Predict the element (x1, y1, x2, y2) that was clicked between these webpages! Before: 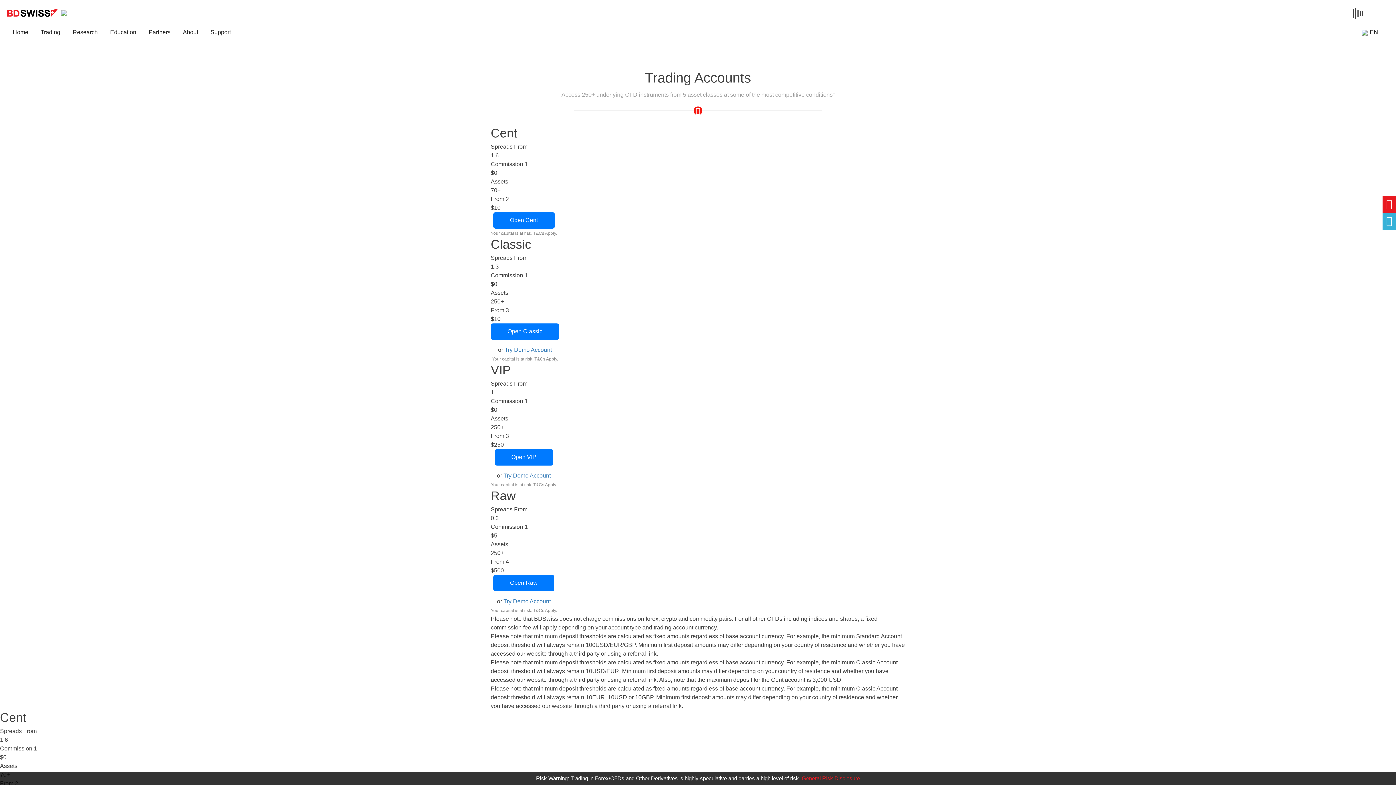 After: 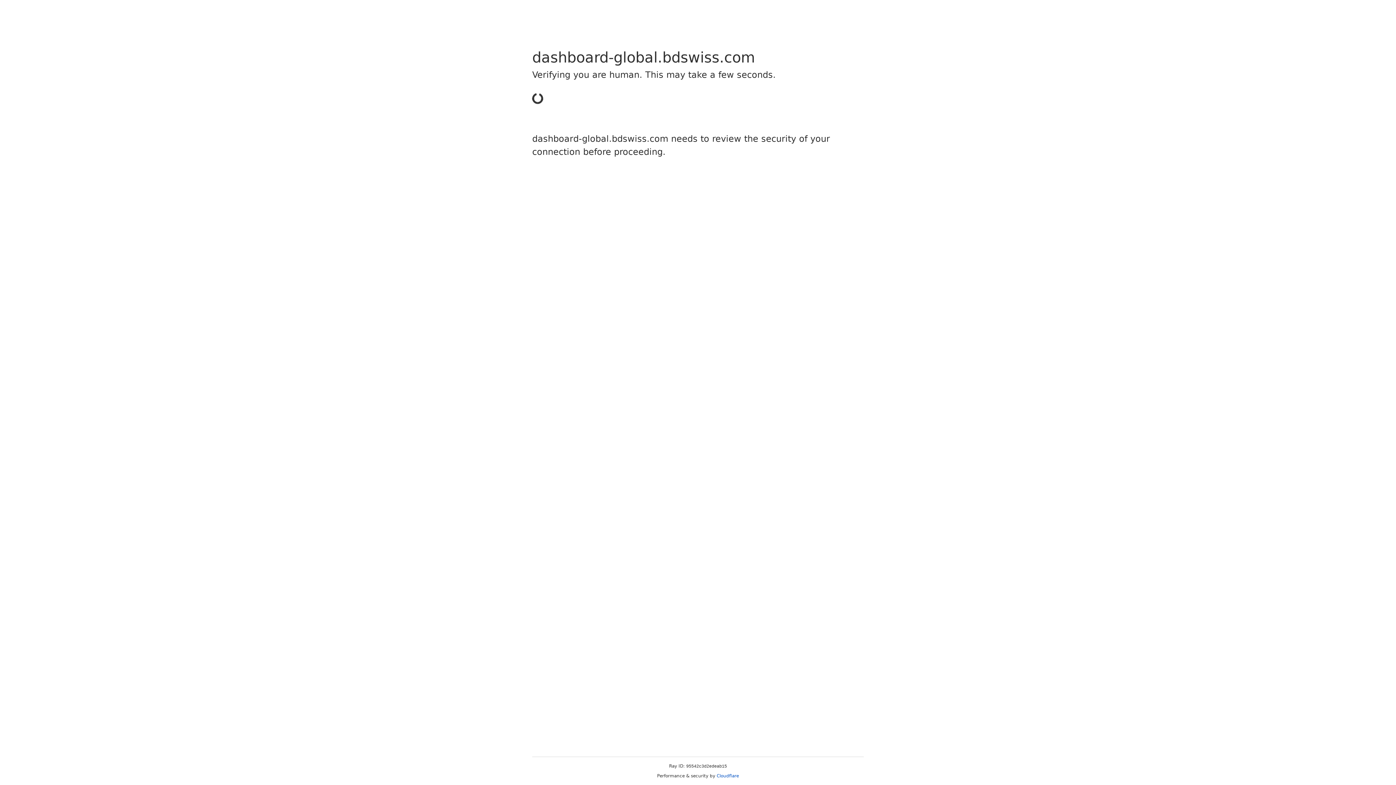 Action: bbox: (493, 575, 554, 591) label: Open Raw